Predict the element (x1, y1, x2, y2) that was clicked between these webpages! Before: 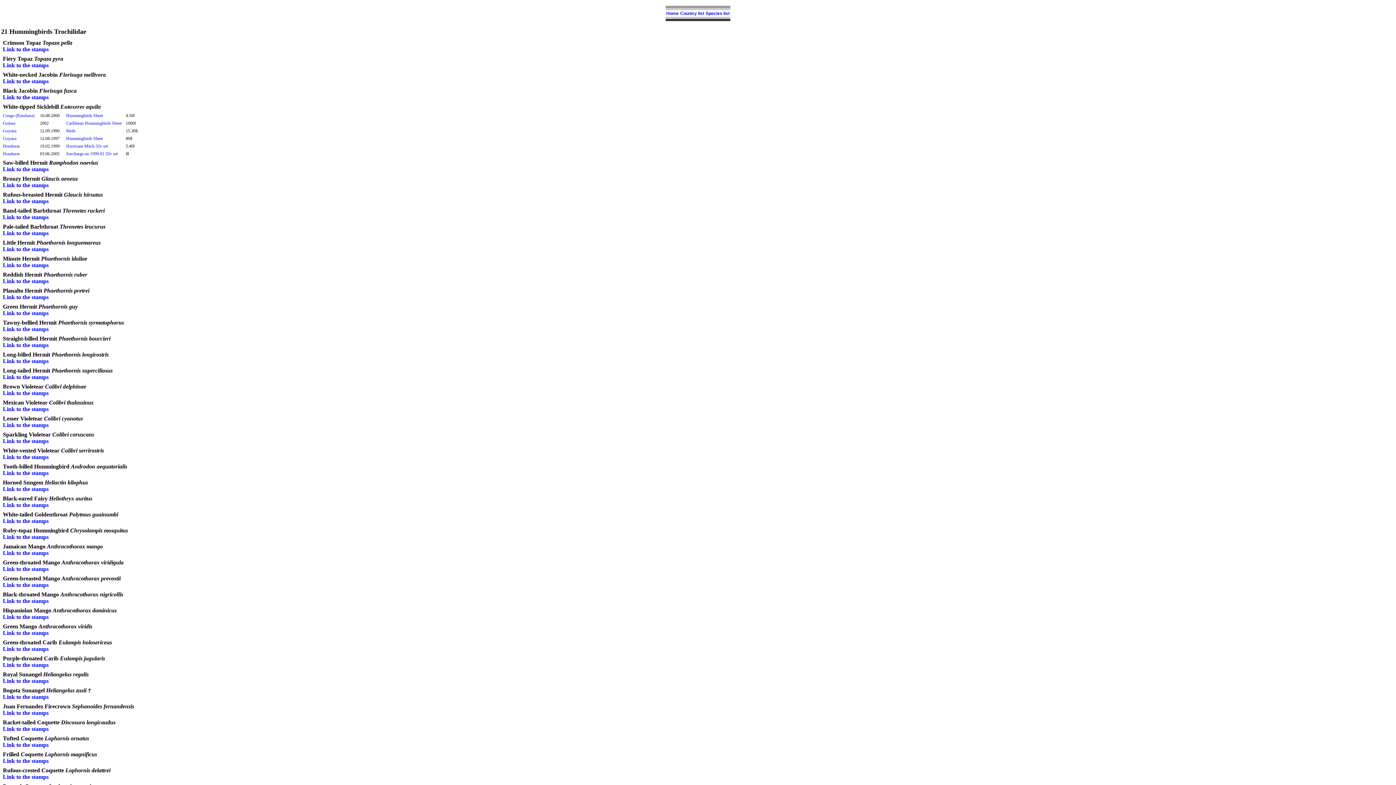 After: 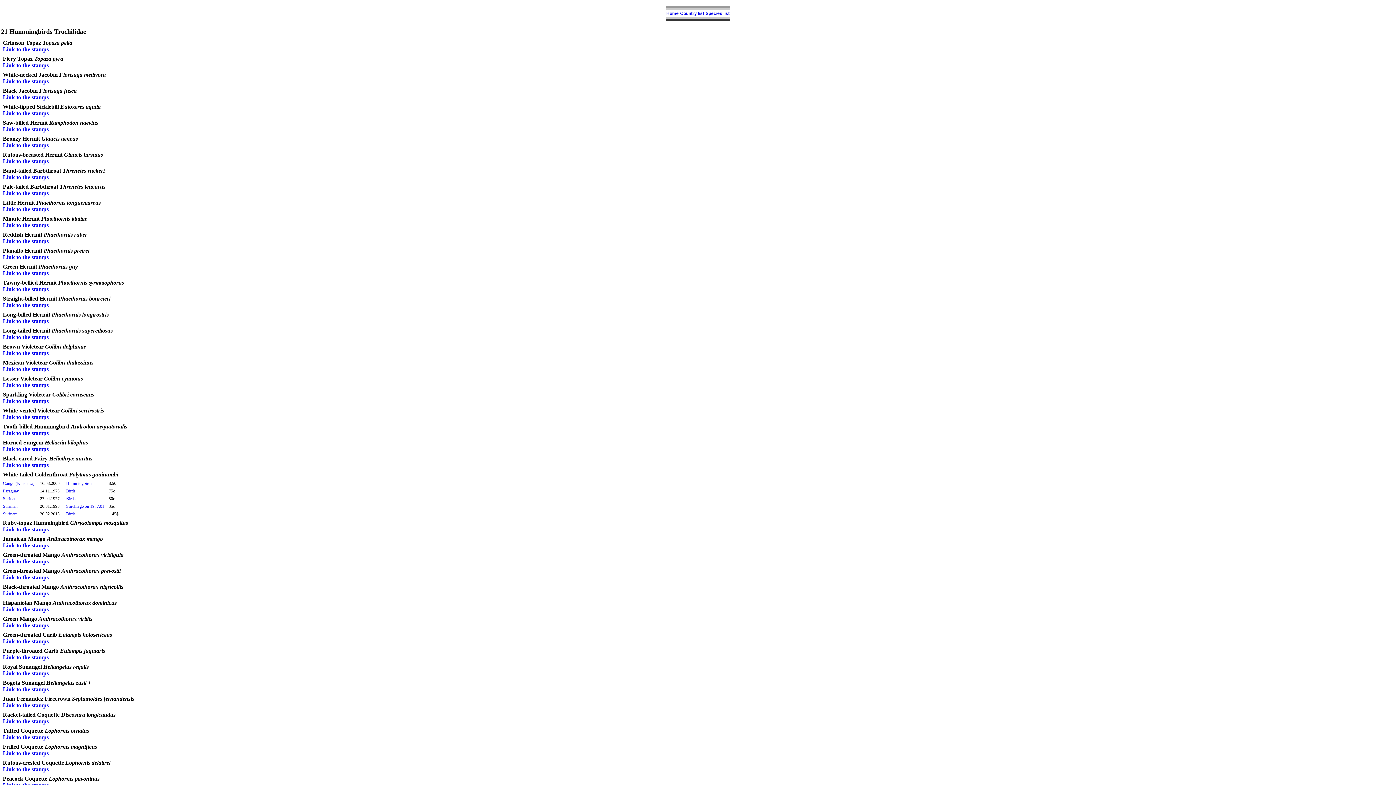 Action: label: Link to the stamps bbox: (2, 518, 48, 524)